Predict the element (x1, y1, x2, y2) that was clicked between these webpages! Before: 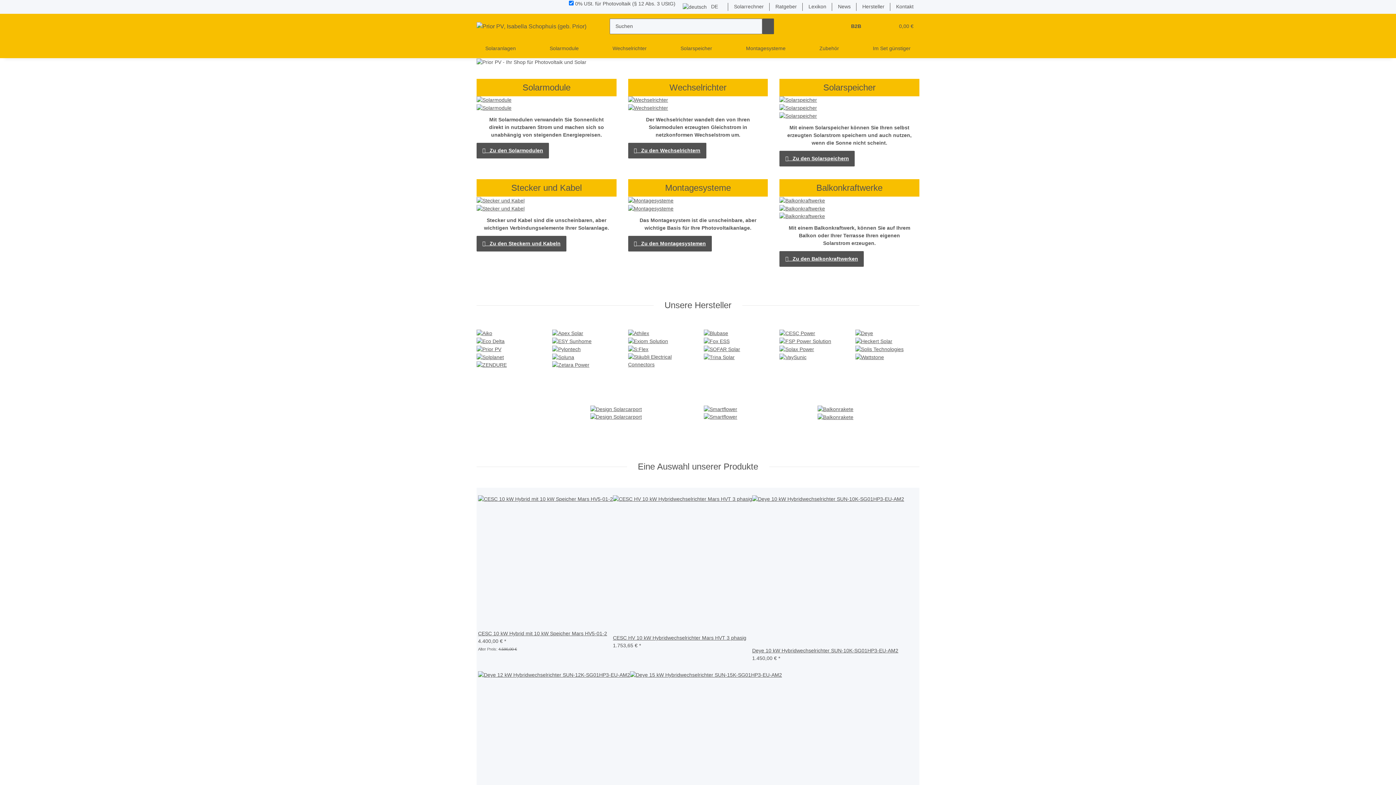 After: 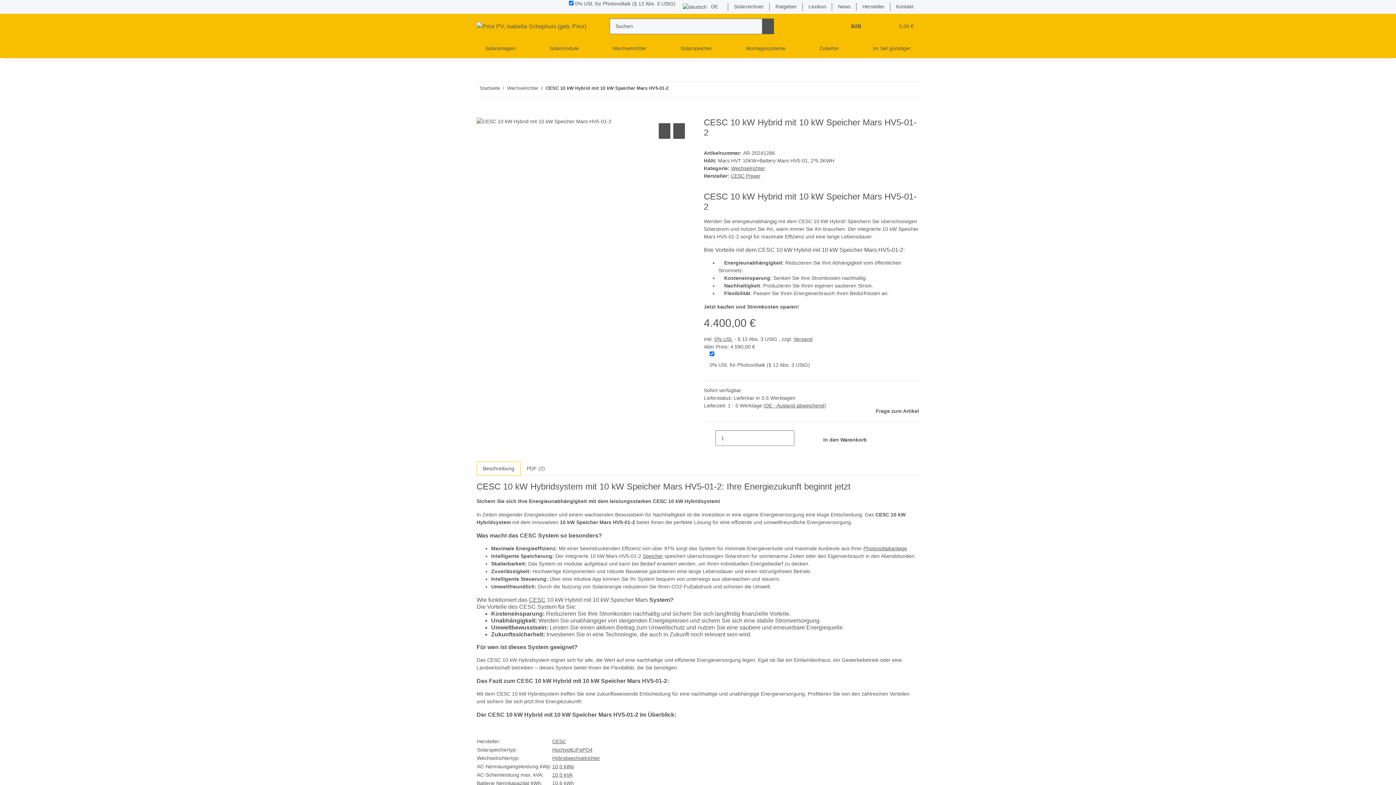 Action: label: CESC 10 kW Hybrid mit 10 kW Speicher Mars HV5-01-2 bbox: (478, 630, 607, 636)